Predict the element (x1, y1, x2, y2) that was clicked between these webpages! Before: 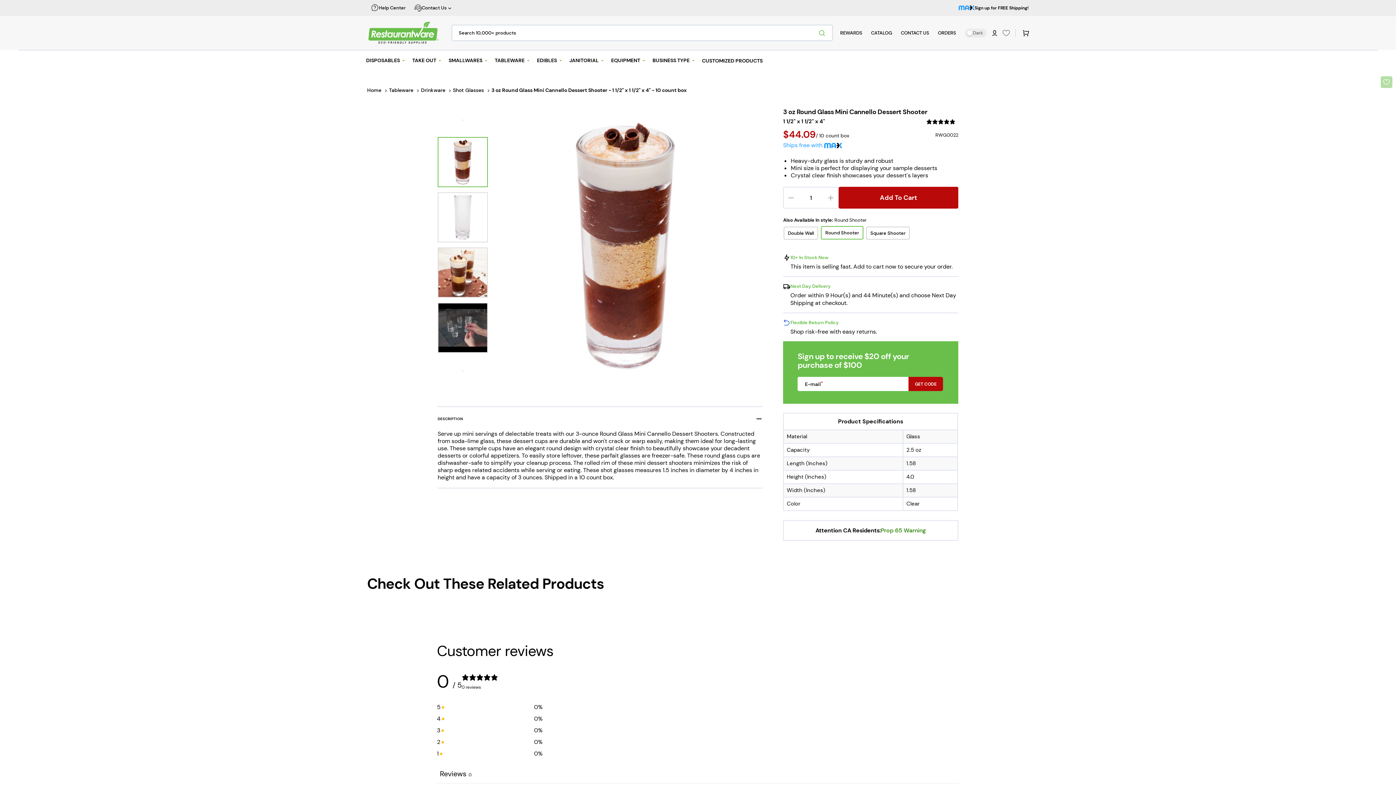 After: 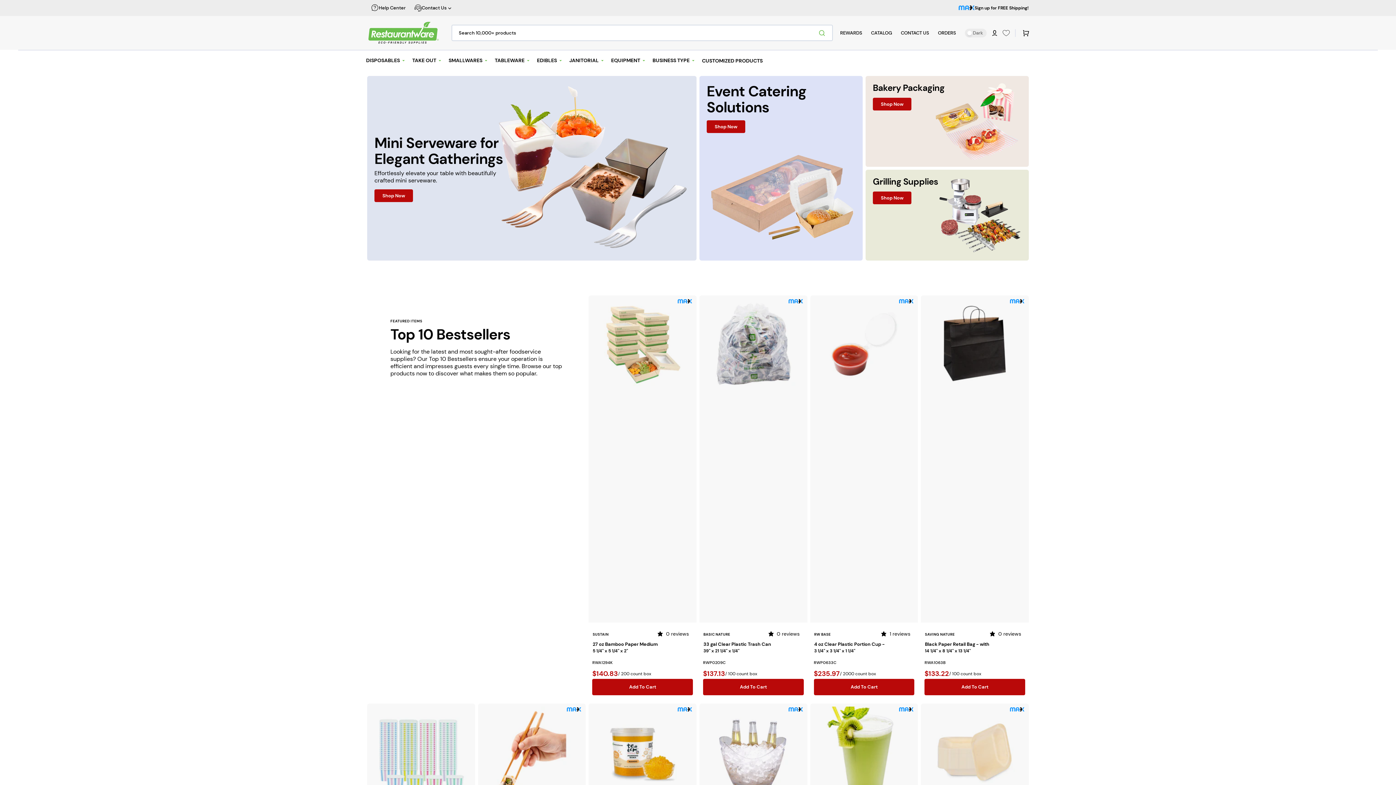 Action: label: Home bbox: (367, 86, 389, 93)